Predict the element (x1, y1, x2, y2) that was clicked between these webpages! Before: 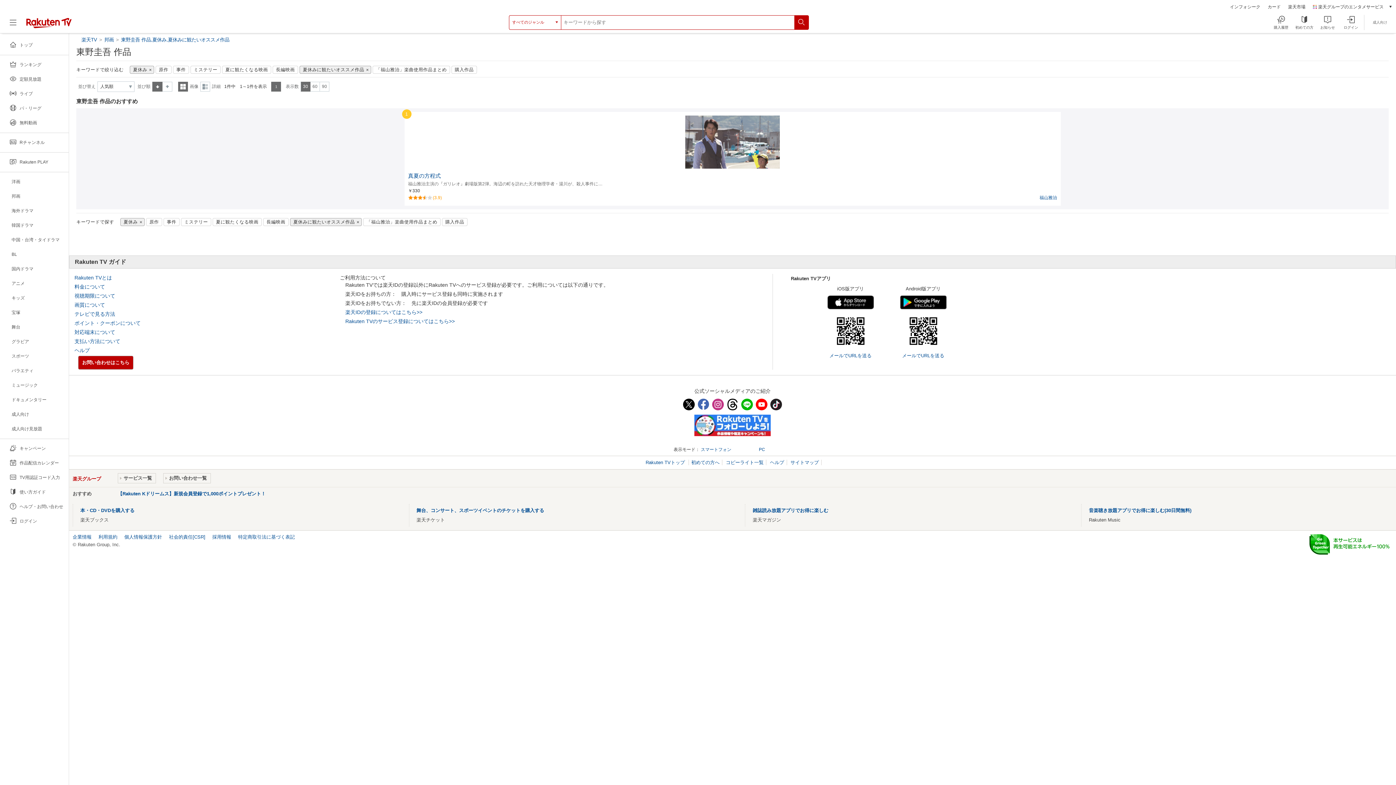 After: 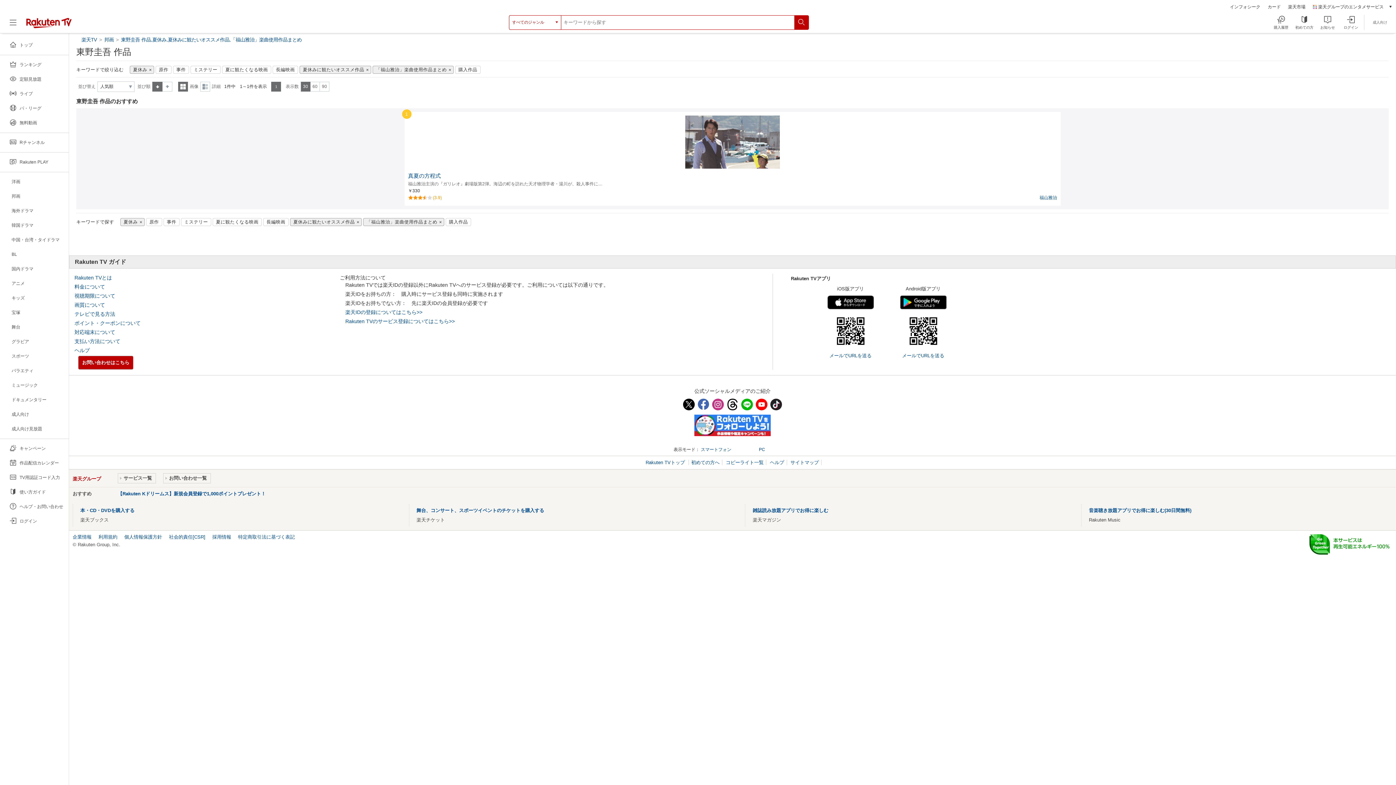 Action: bbox: (372, 65, 450, 73) label: 「福山雅治」楽曲使用作品まとめ